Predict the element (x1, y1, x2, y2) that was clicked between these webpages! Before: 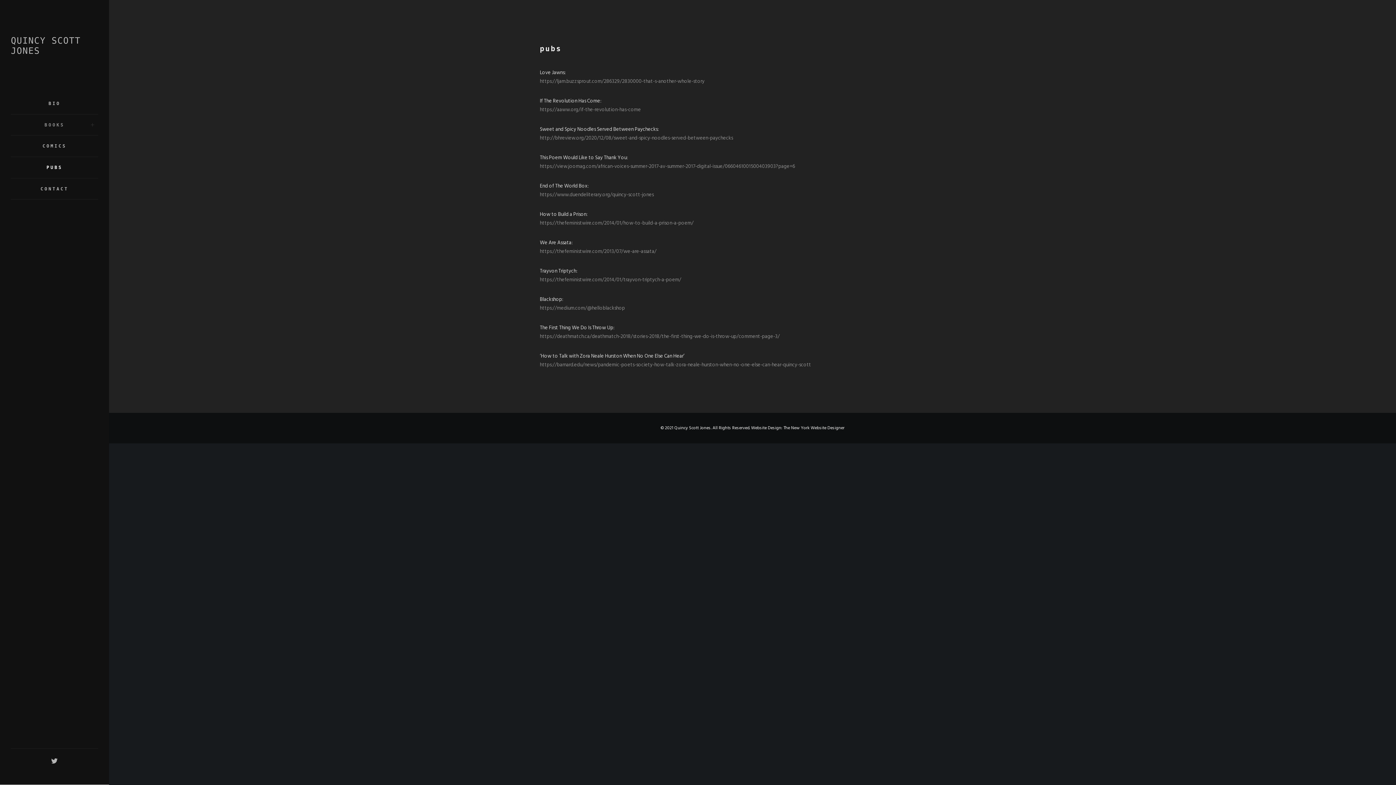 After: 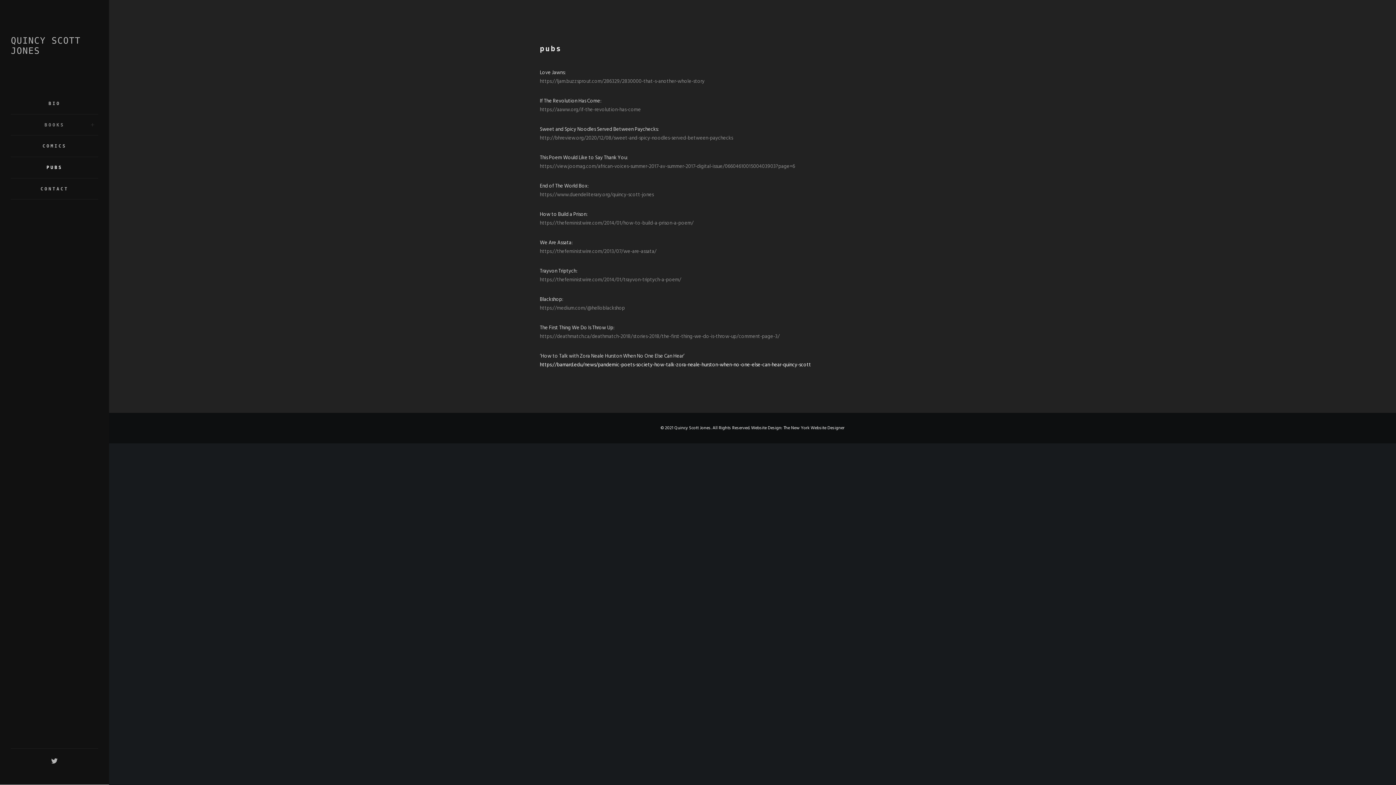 Action: bbox: (540, 360, 811, 369) label: https://barnard.edu/news/pandemic-poets-society-how-talk-zora-neale-hurston-when-no-one-else-can-hear-quincy-scott